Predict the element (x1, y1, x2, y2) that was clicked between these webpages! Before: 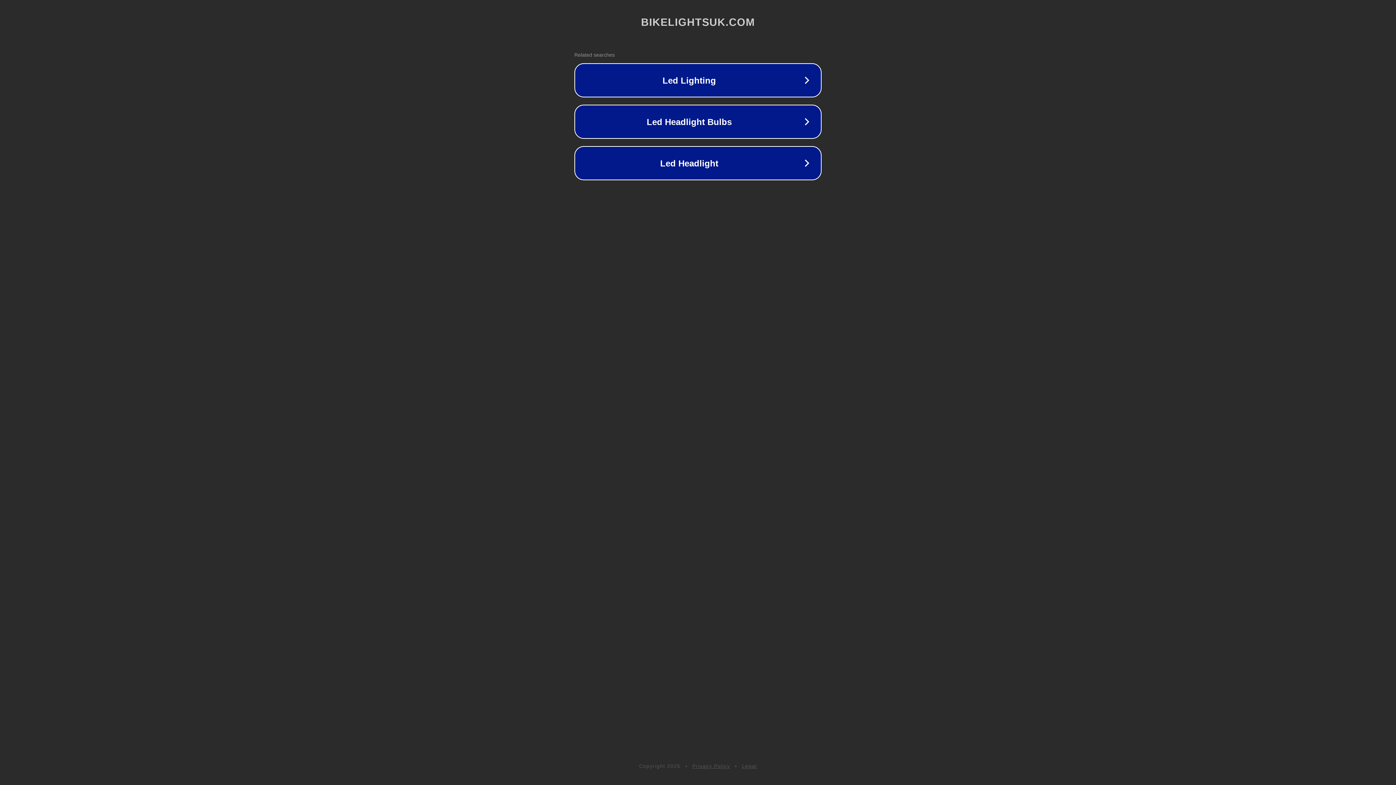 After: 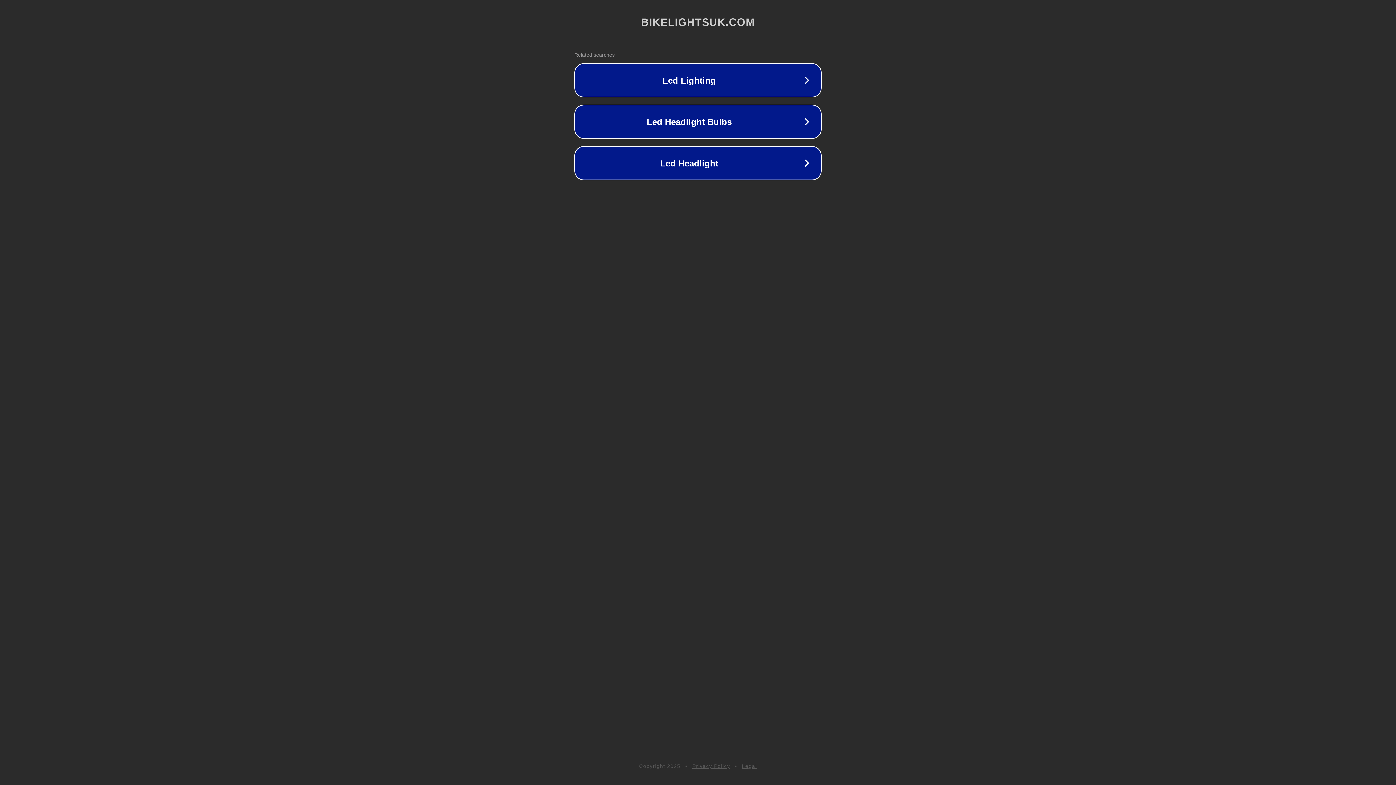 Action: bbox: (742, 763, 757, 769) label: Legal